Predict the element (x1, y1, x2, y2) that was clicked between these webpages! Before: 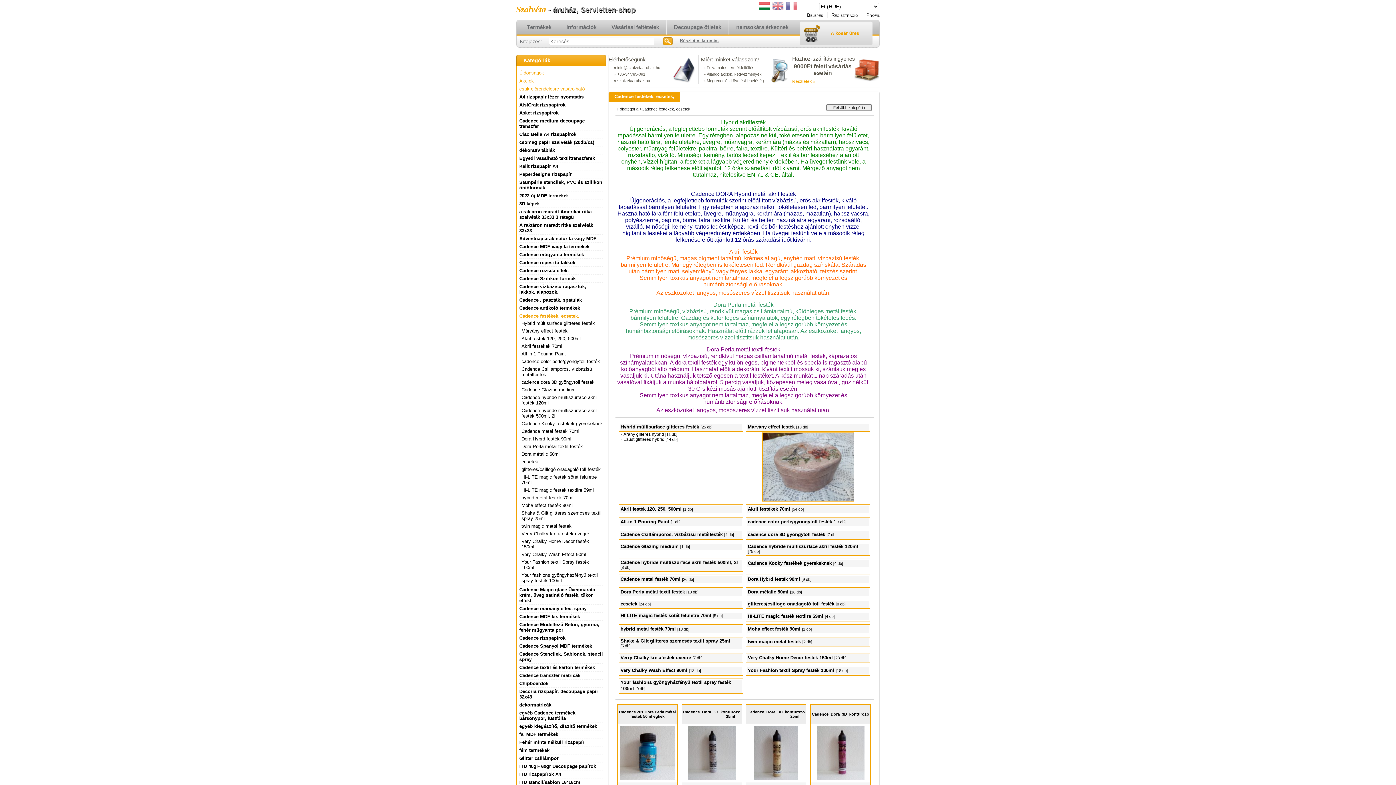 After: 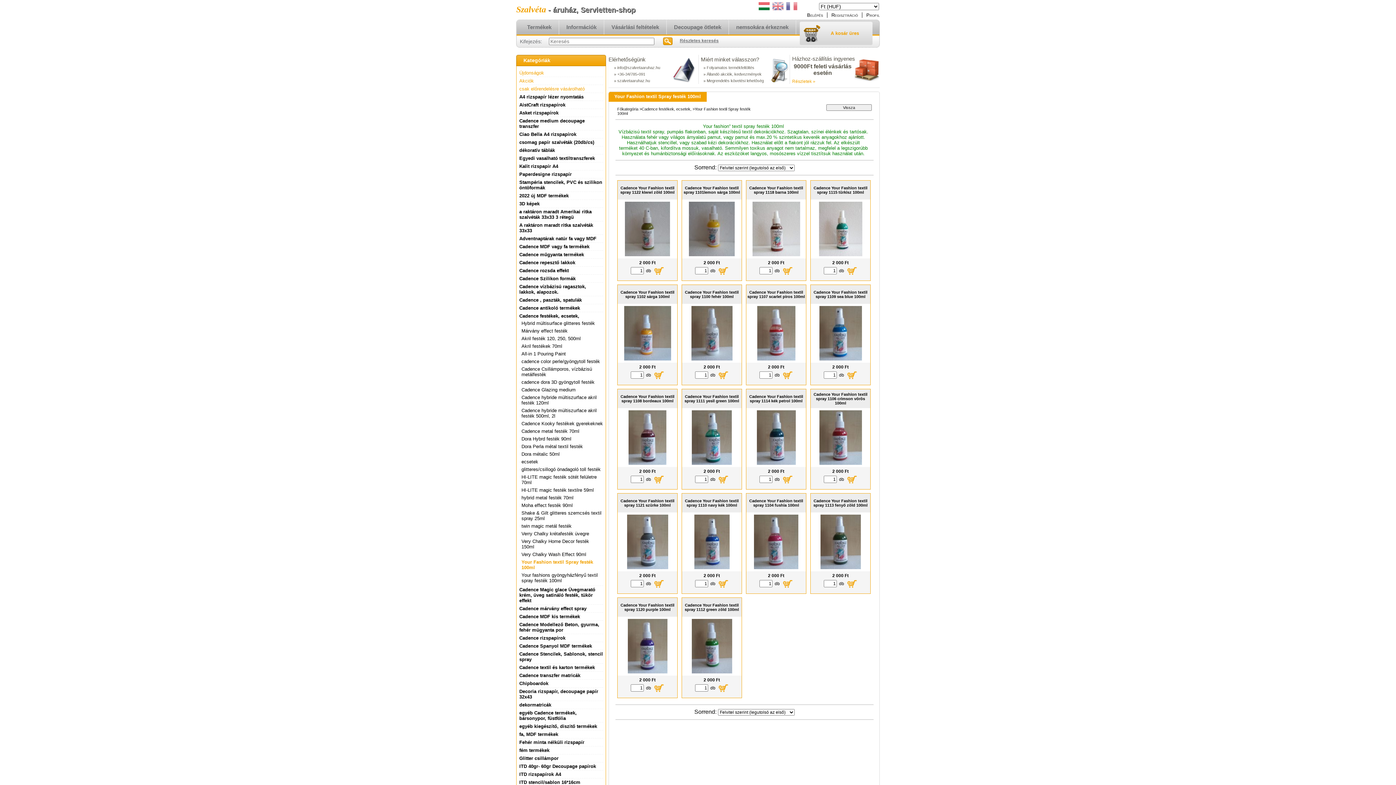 Action: label: Your Fashion textil Spray festék 100ml bbox: (748, 668, 834, 673)